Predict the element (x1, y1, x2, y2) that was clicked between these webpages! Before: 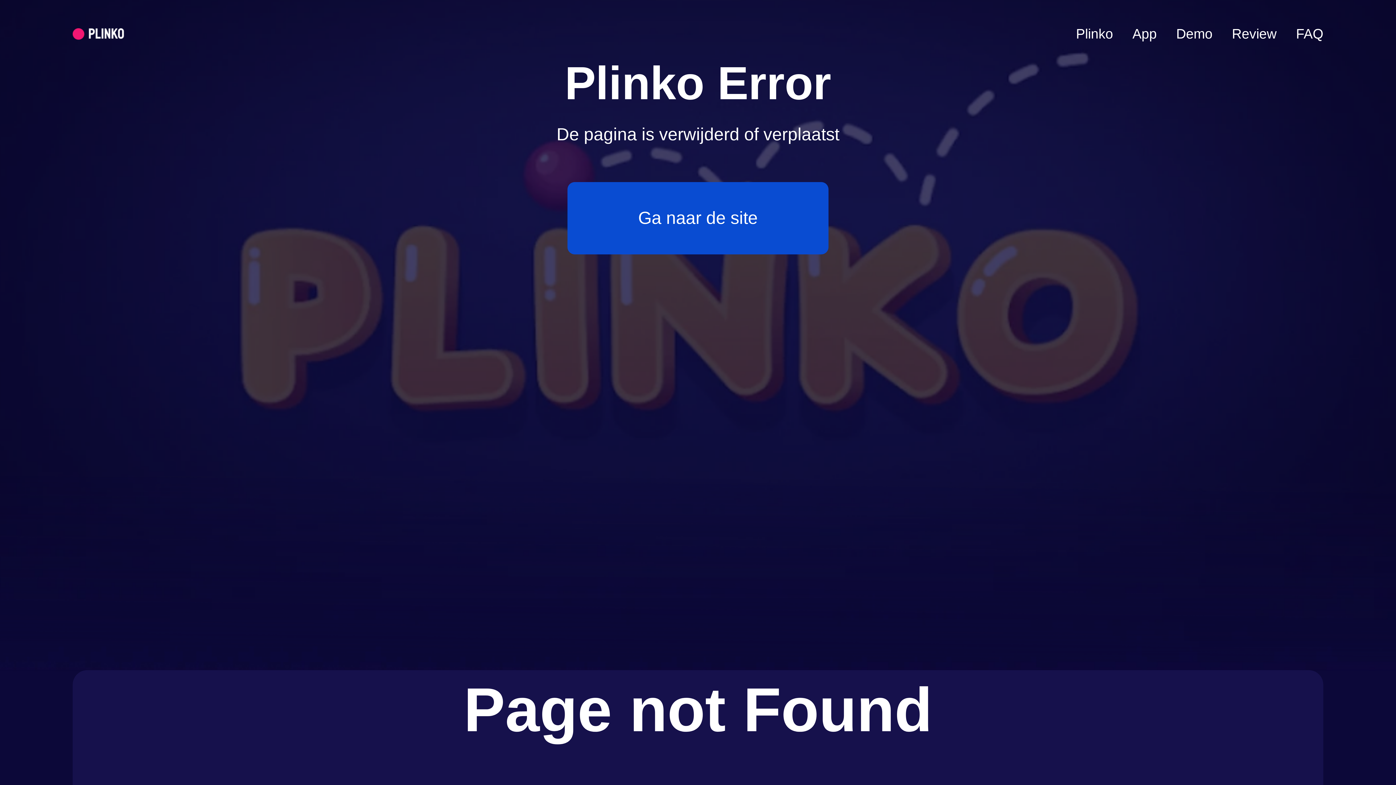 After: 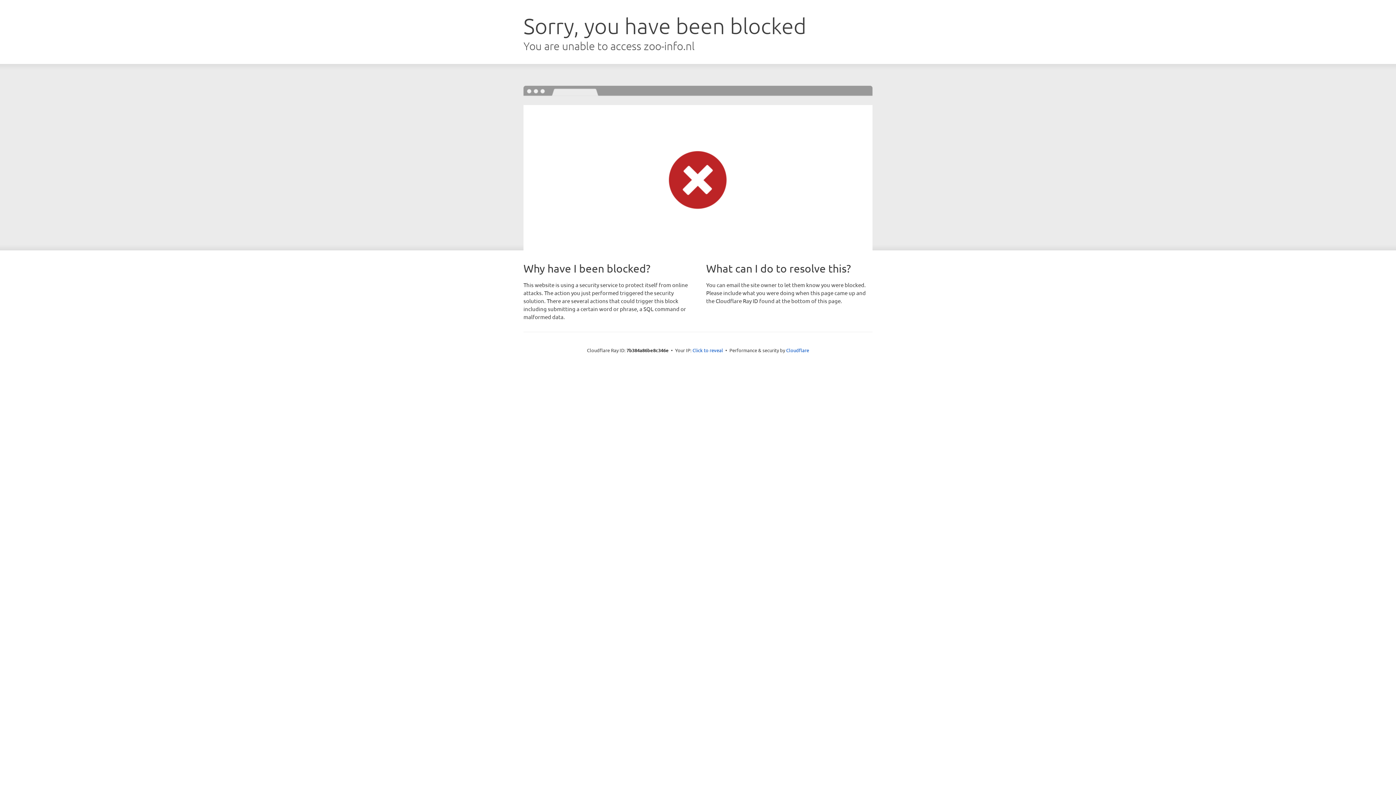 Action: label: Demo bbox: (1176, 26, 1212, 41)